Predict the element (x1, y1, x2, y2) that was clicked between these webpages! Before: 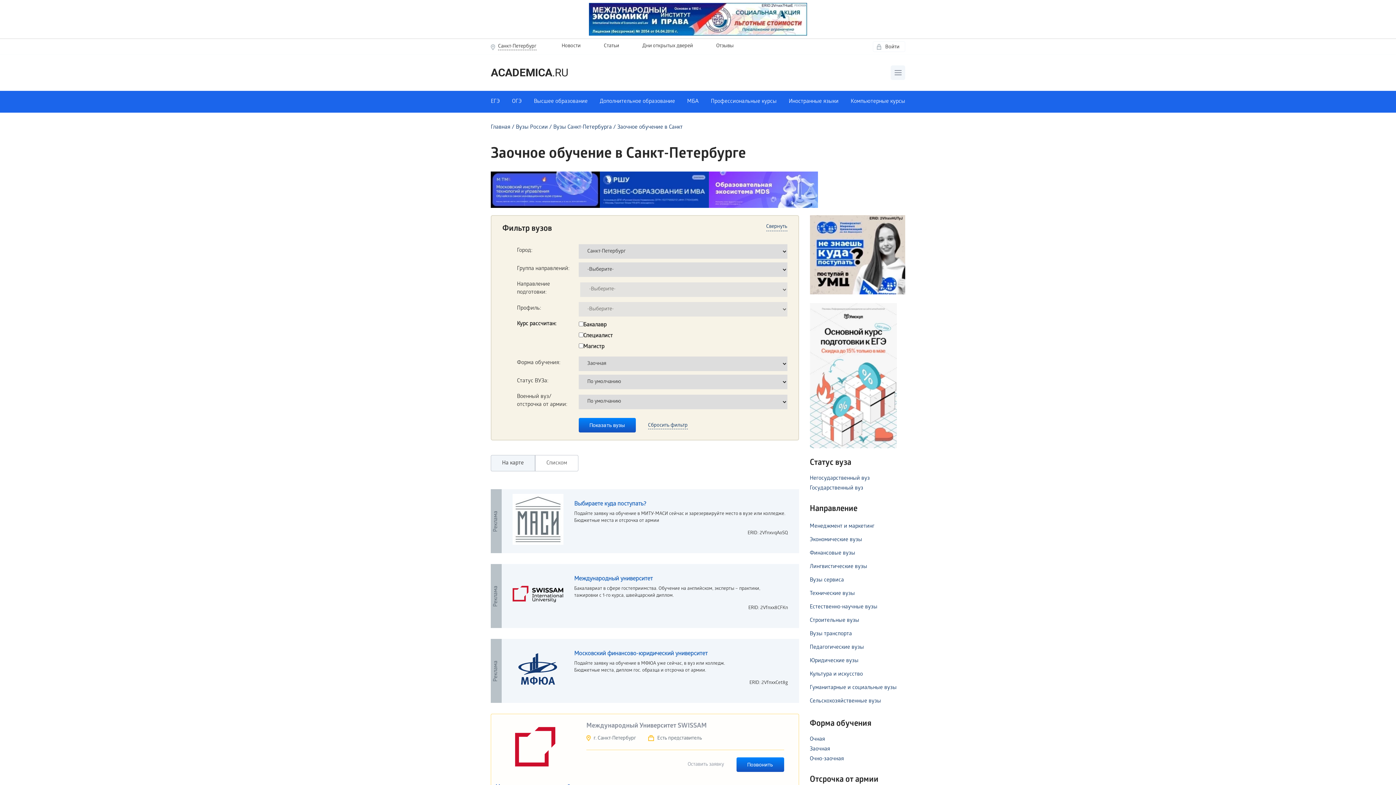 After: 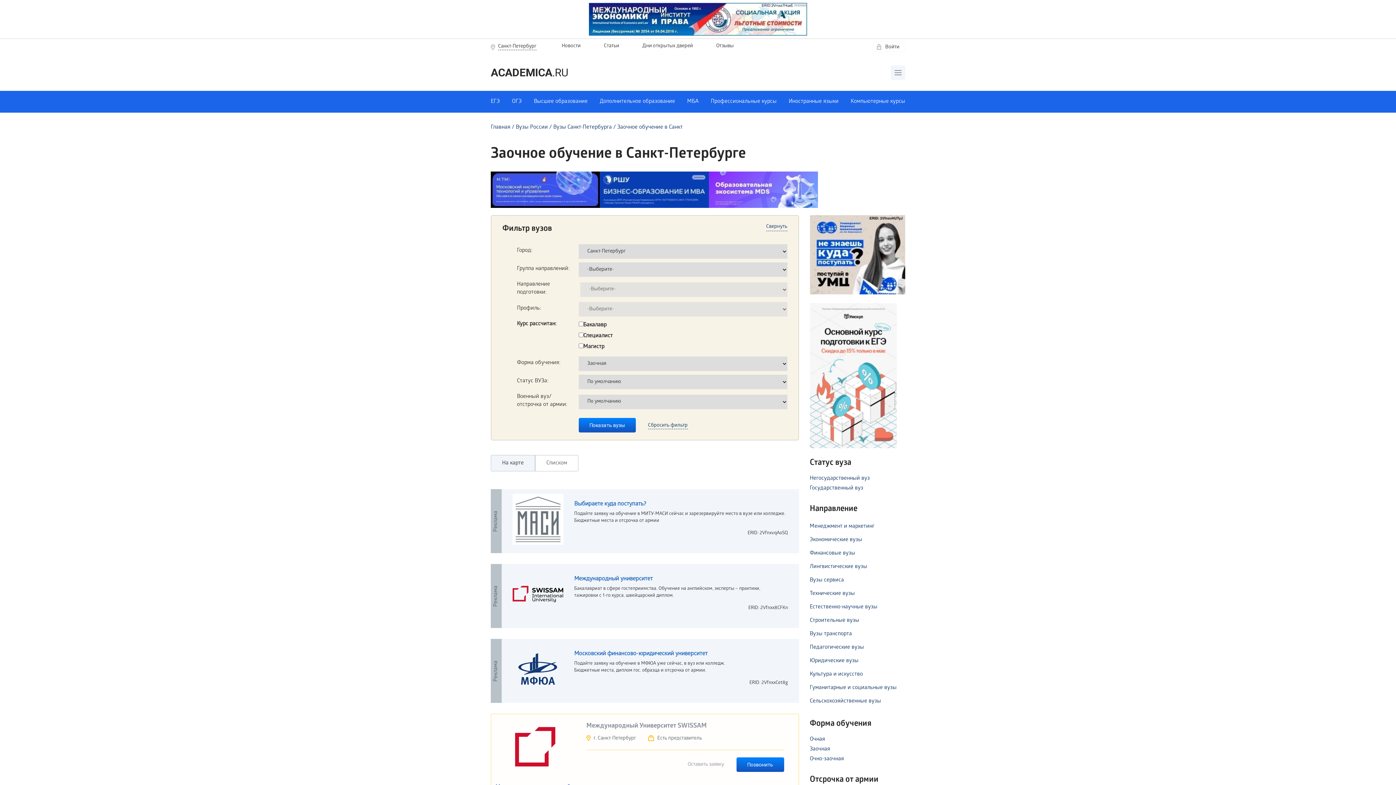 Action: bbox: (810, 215, 905, 294)